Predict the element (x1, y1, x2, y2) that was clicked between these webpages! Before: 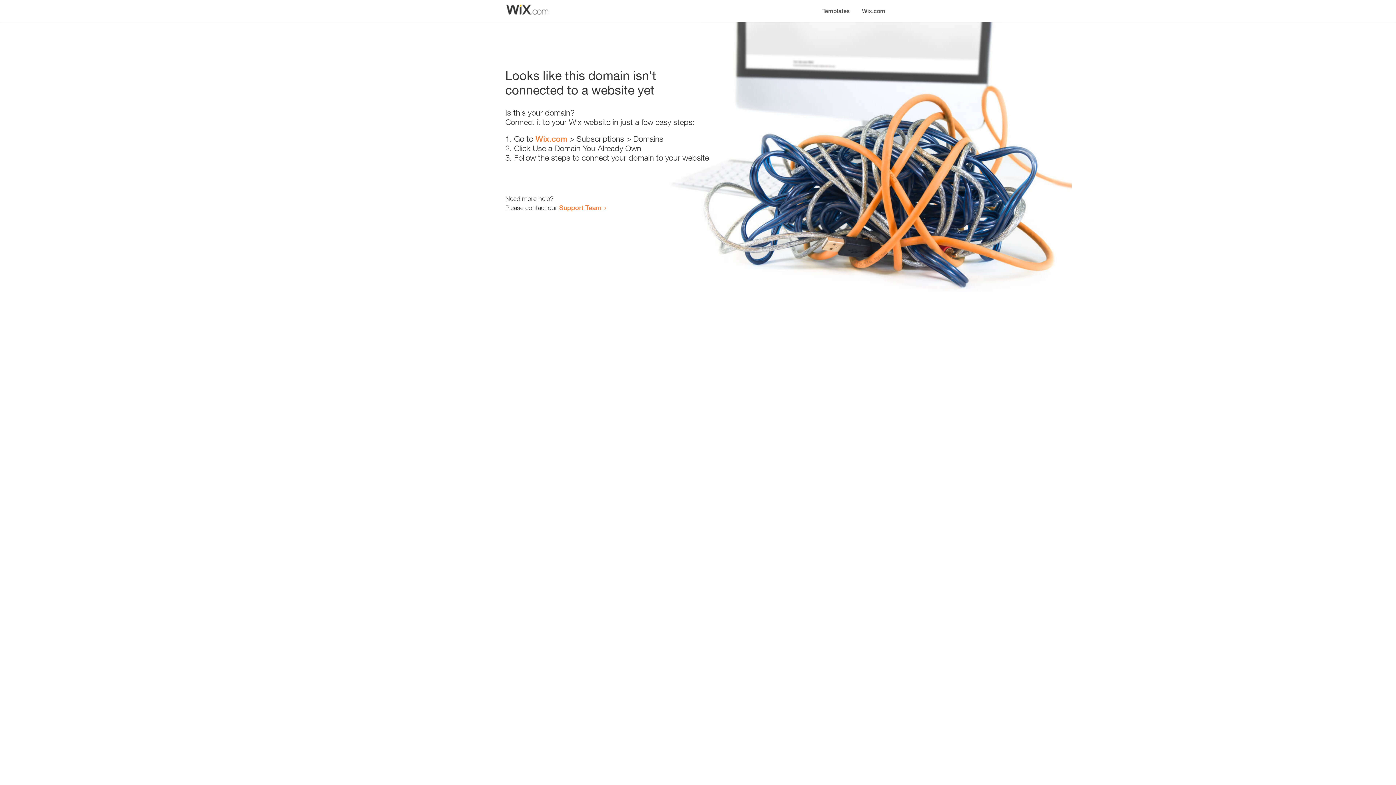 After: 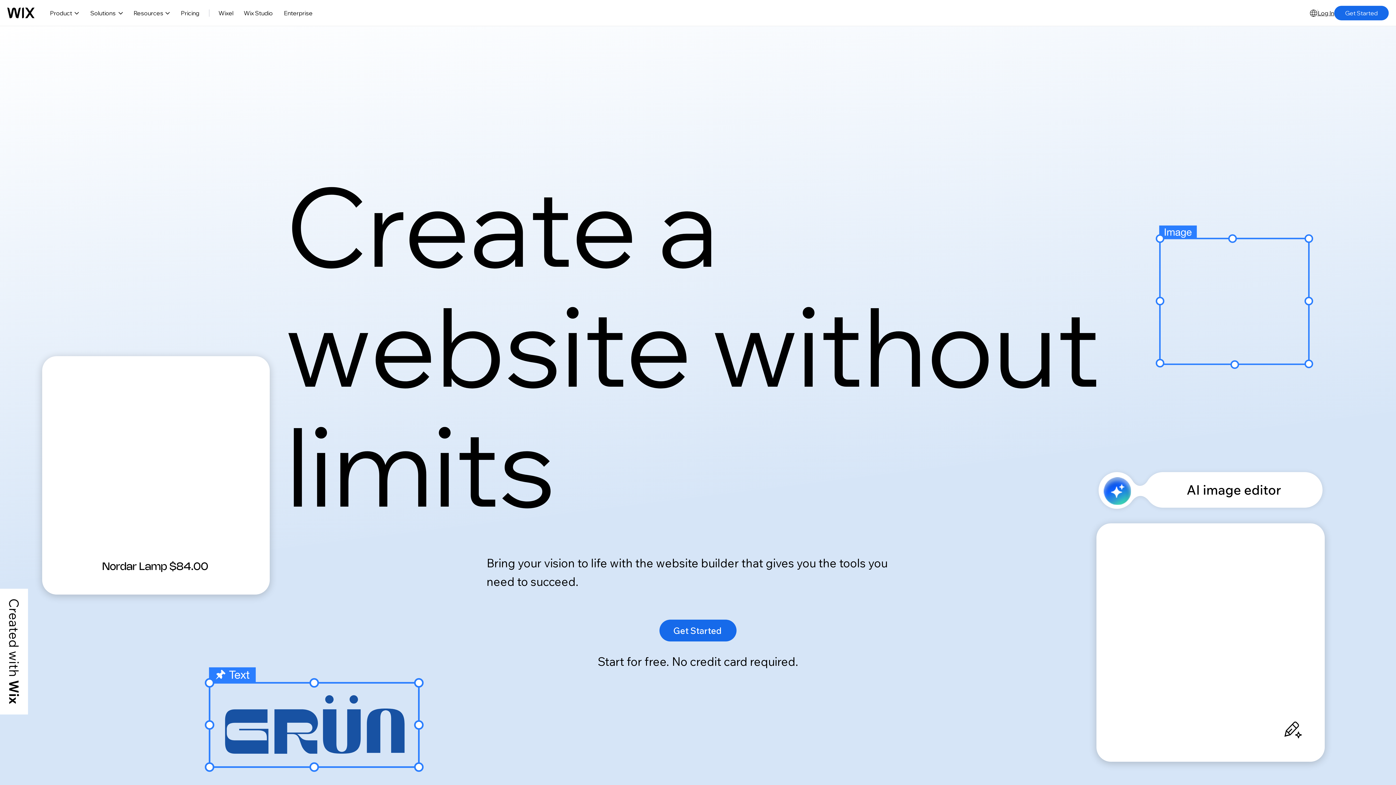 Action: bbox: (535, 134, 567, 143) label: Wix.com